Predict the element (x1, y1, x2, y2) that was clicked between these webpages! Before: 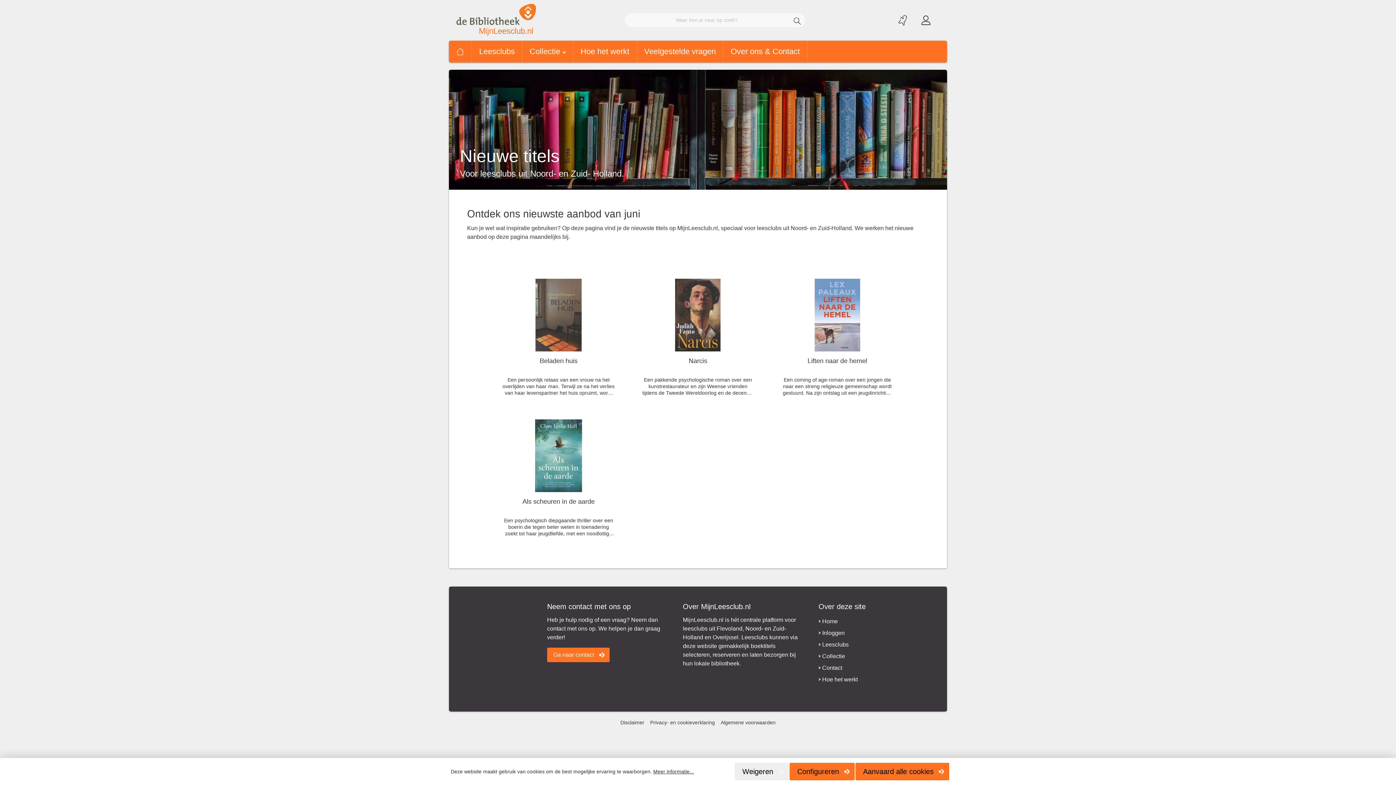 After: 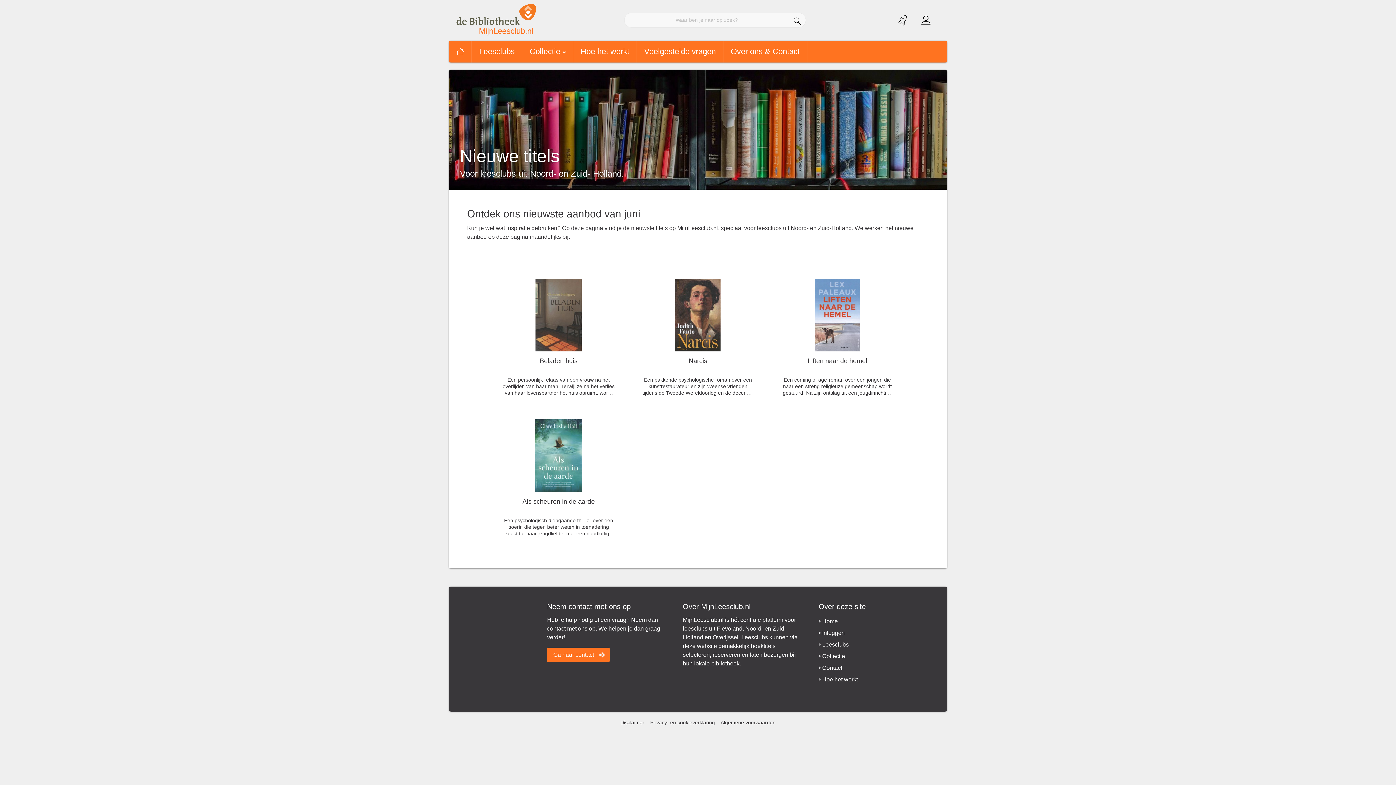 Action: label: Aanvaard alle cookies bbox: (855, 763, 949, 780)